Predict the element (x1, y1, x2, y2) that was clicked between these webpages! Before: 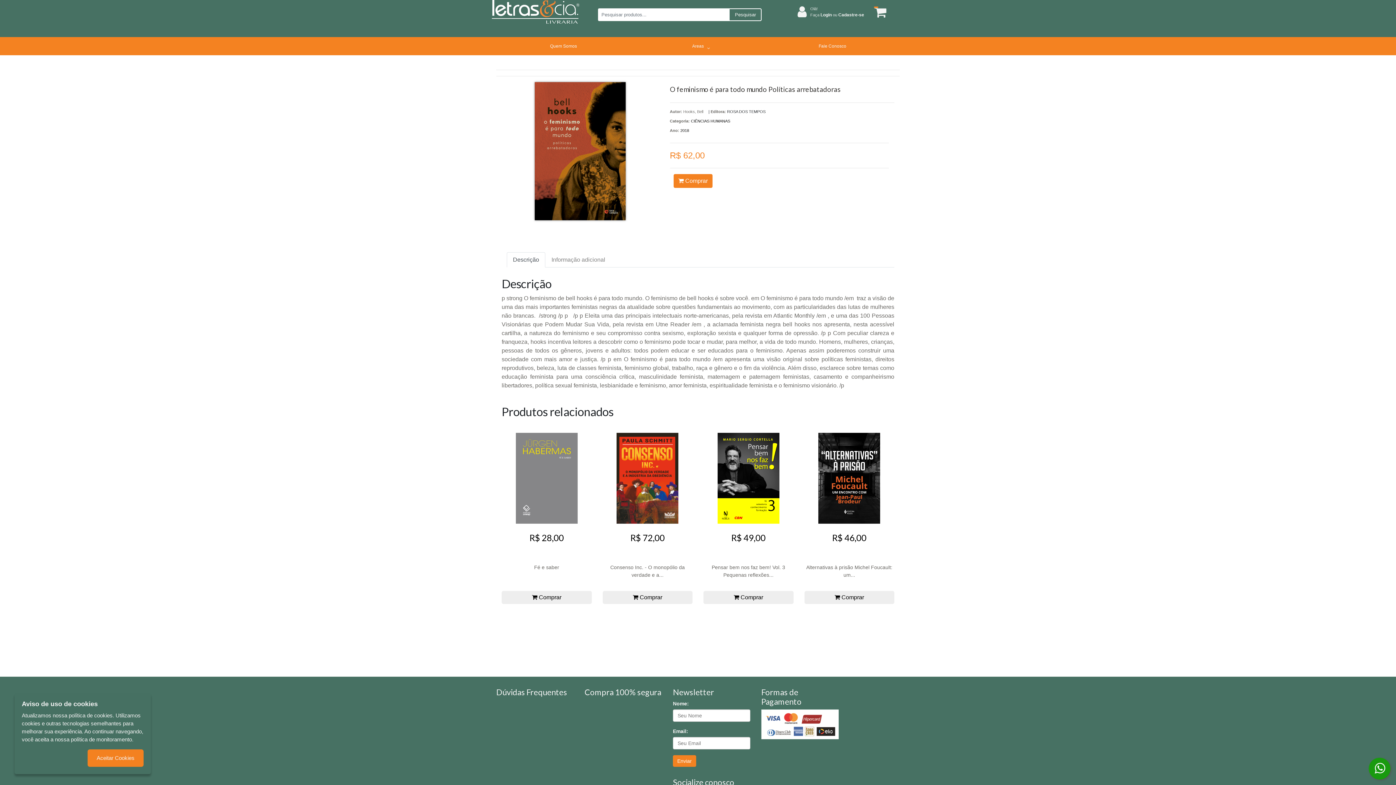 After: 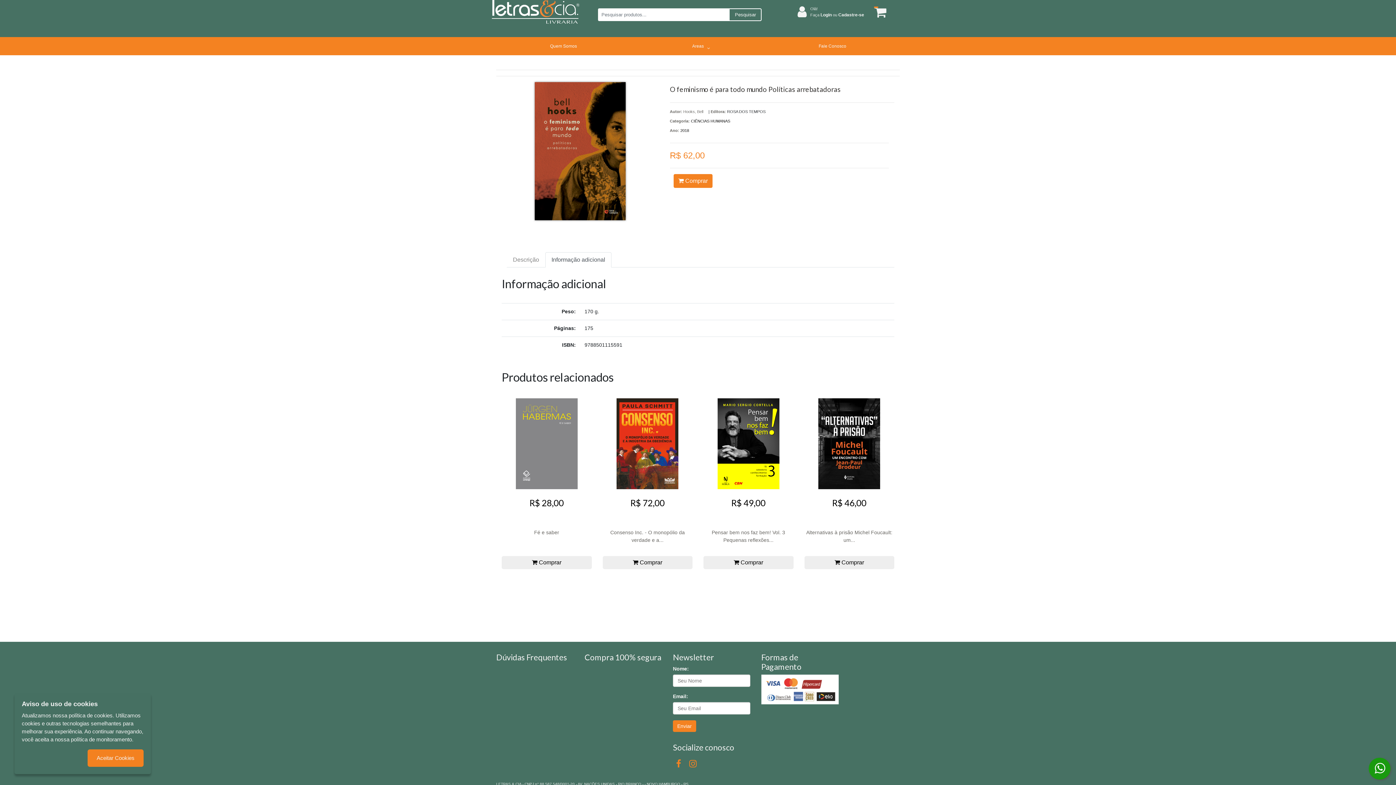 Action: bbox: (545, 252, 611, 267) label: Informação adicional